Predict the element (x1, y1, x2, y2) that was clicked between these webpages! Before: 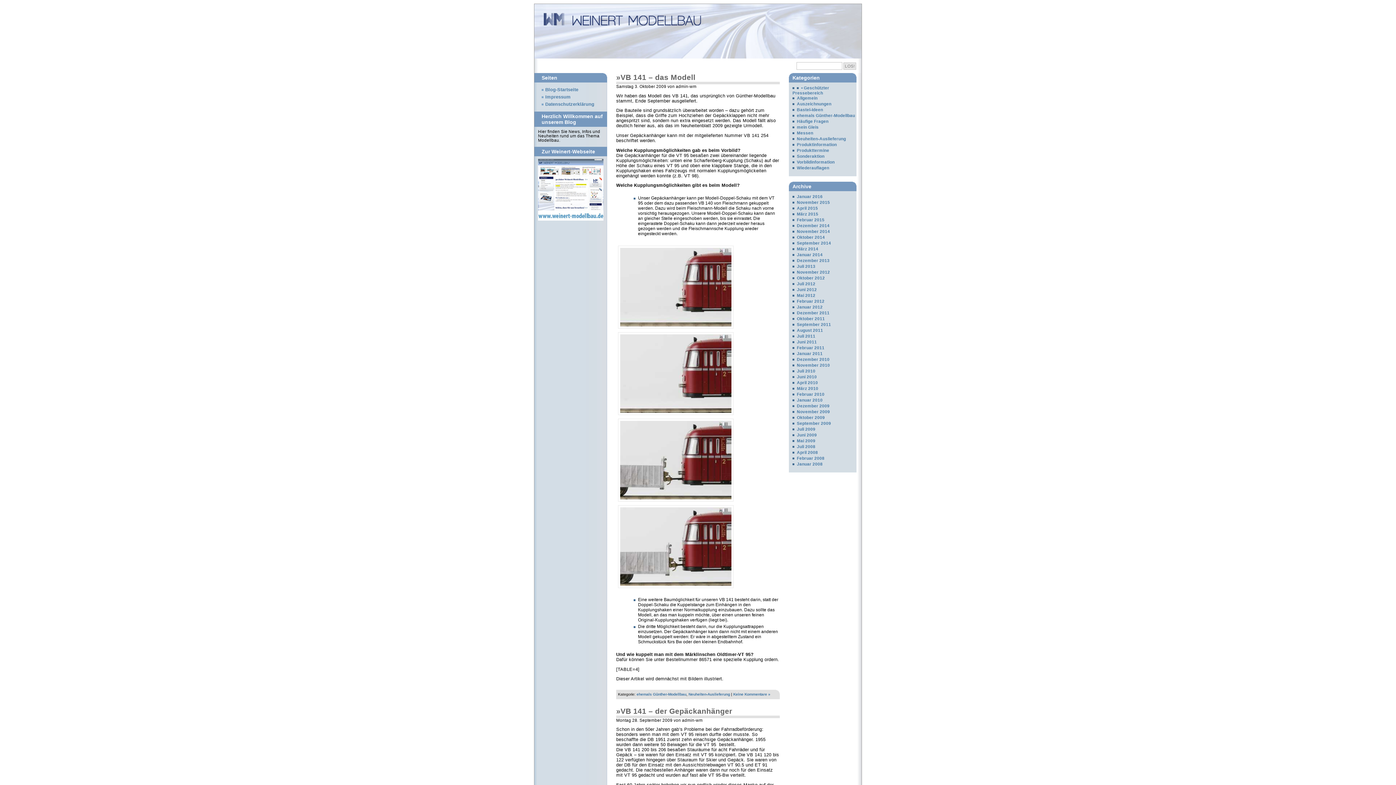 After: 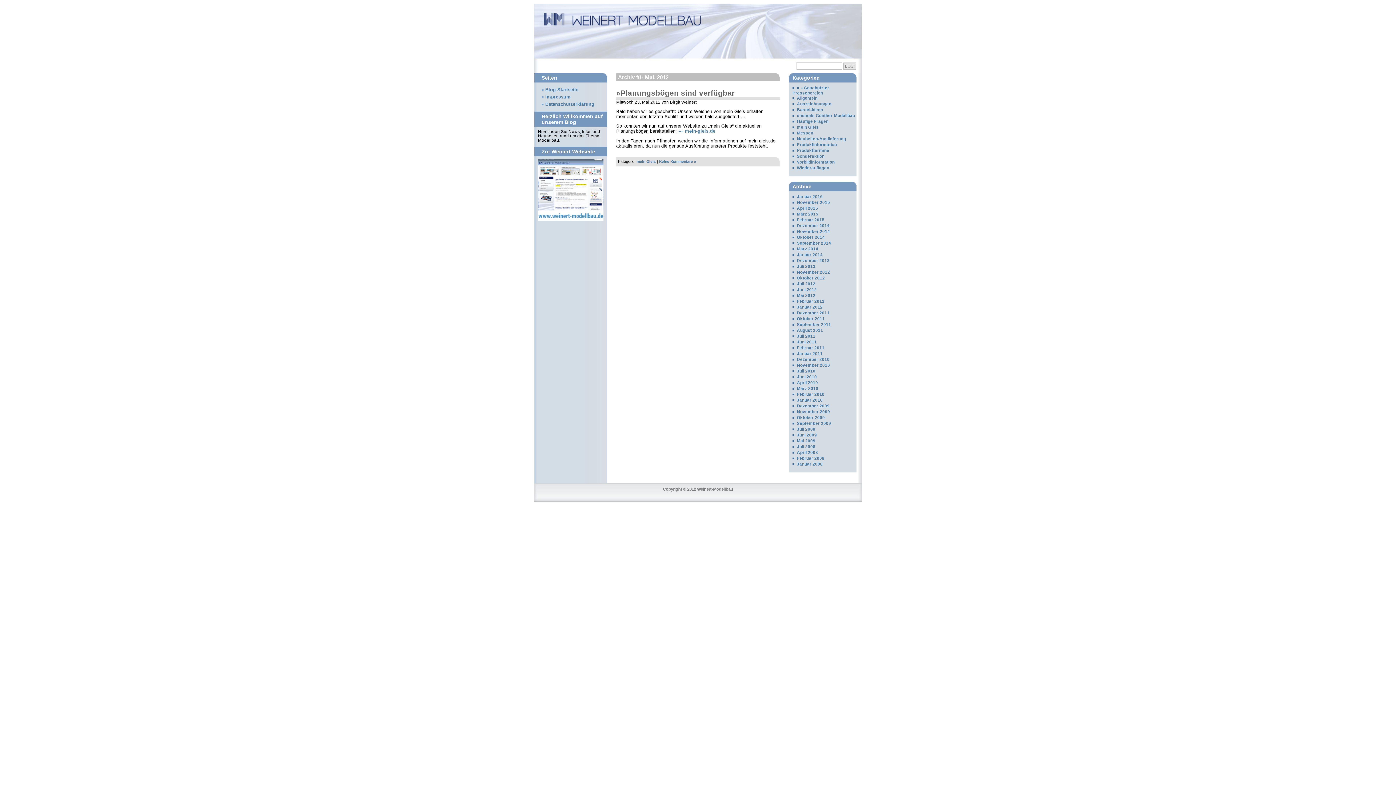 Action: label: Mai 2012 bbox: (792, 293, 815, 297)